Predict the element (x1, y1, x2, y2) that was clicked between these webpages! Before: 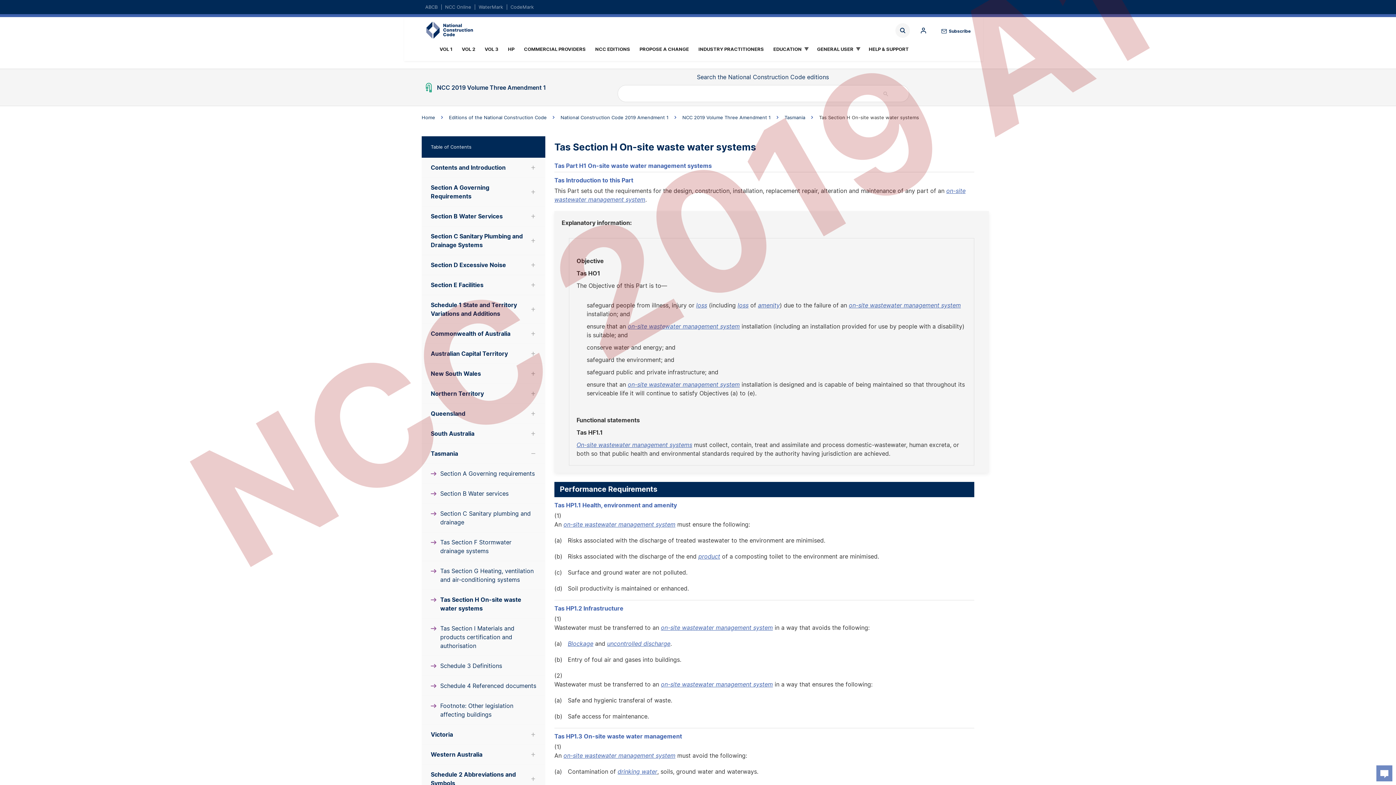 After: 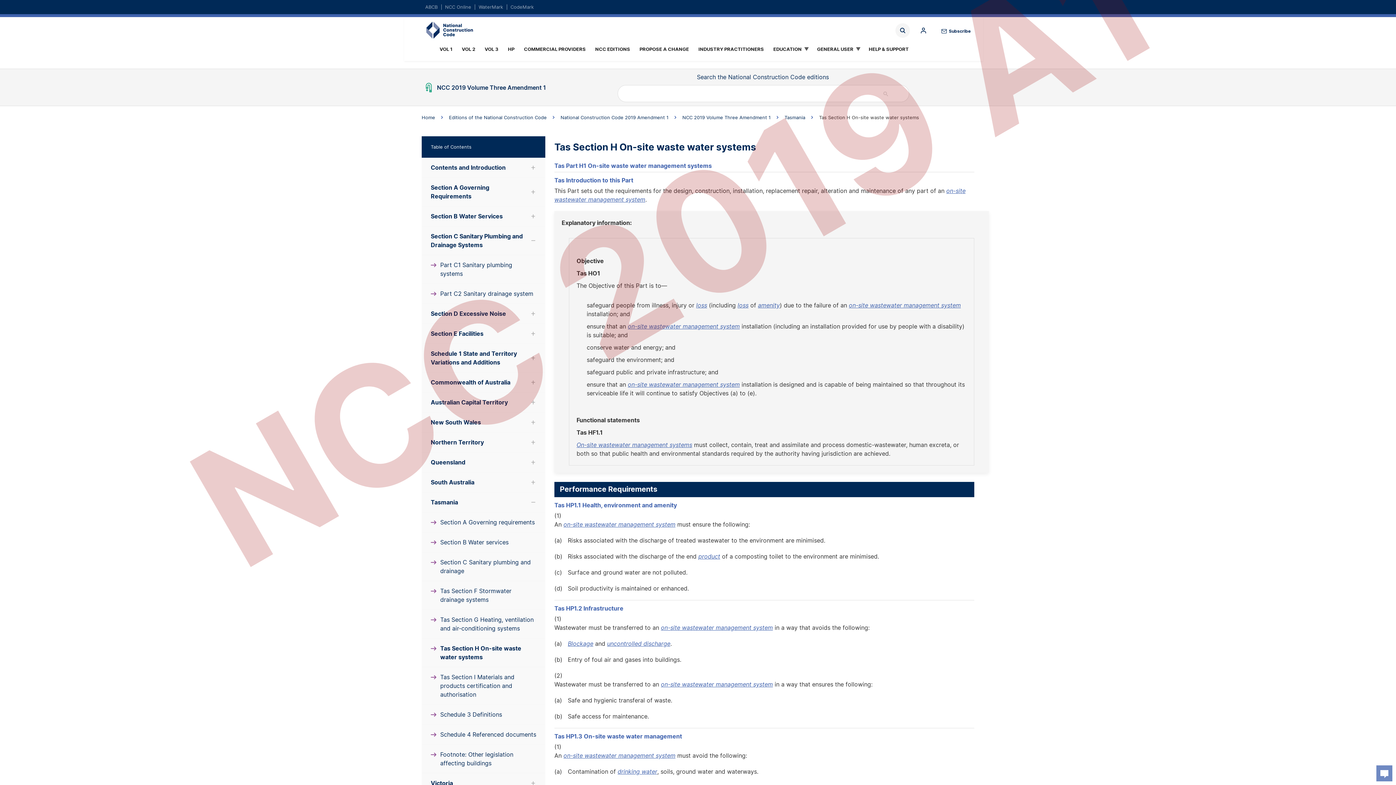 Action: bbox: (421, 226, 545, 255) label: Section C Sanitary Plumbing and Drainage Systems